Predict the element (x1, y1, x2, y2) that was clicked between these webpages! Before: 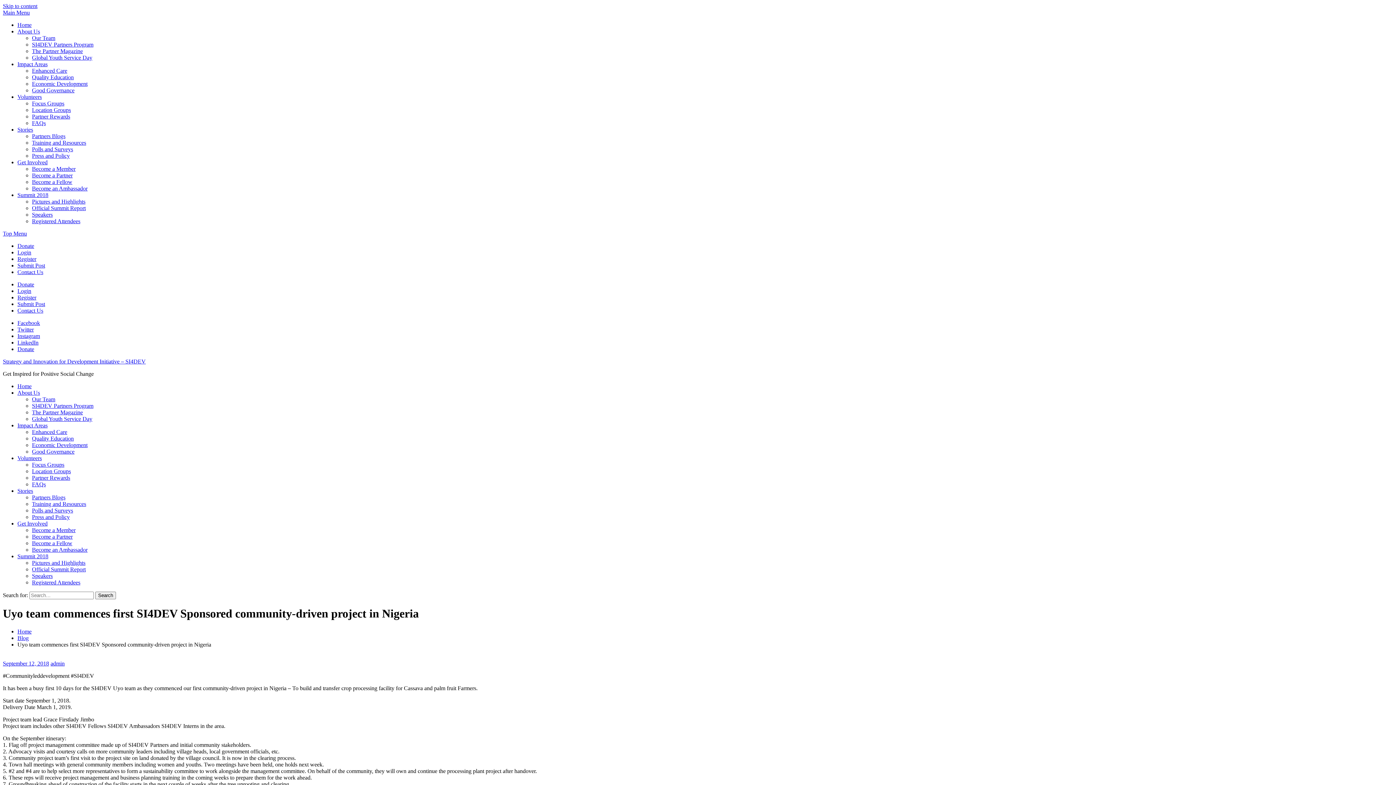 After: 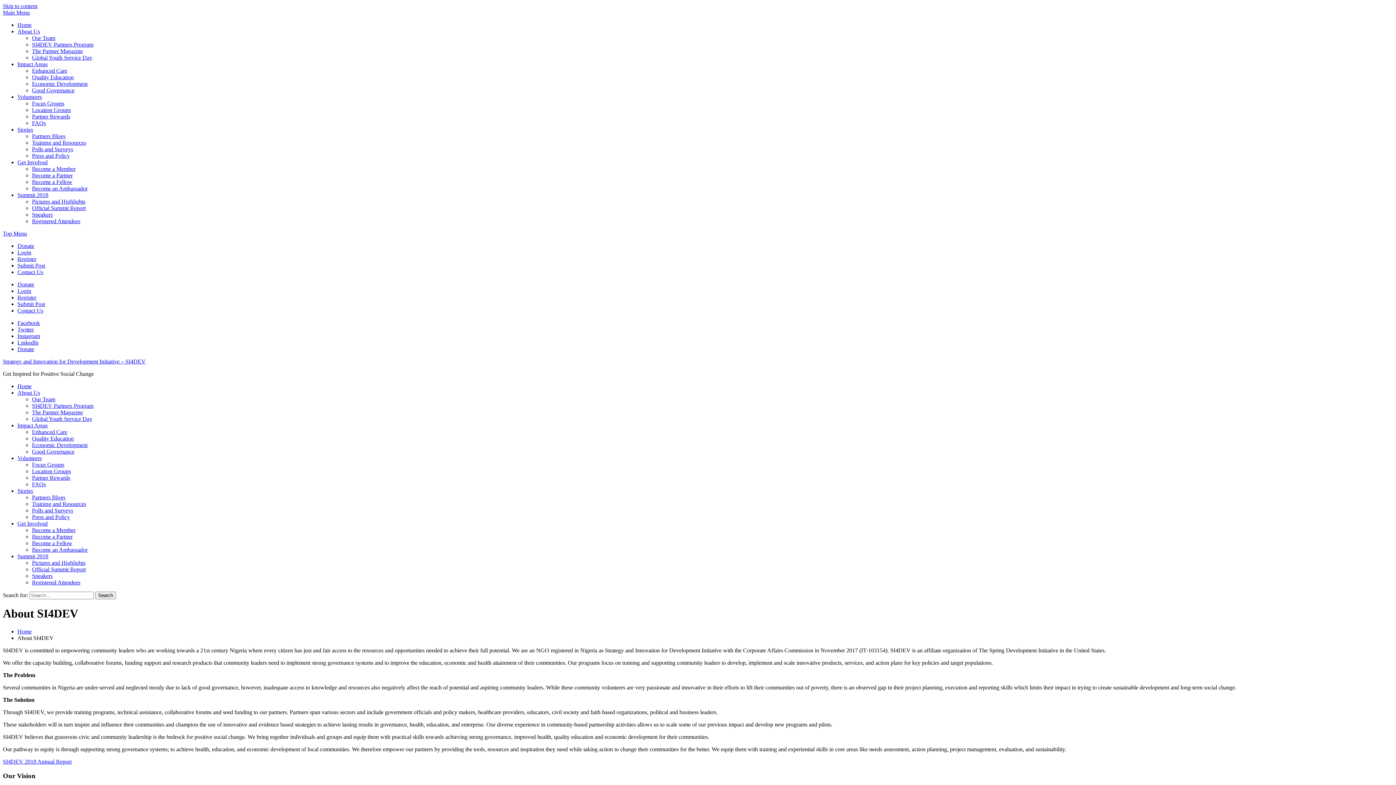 Action: label: About Us bbox: (17, 389, 40, 396)